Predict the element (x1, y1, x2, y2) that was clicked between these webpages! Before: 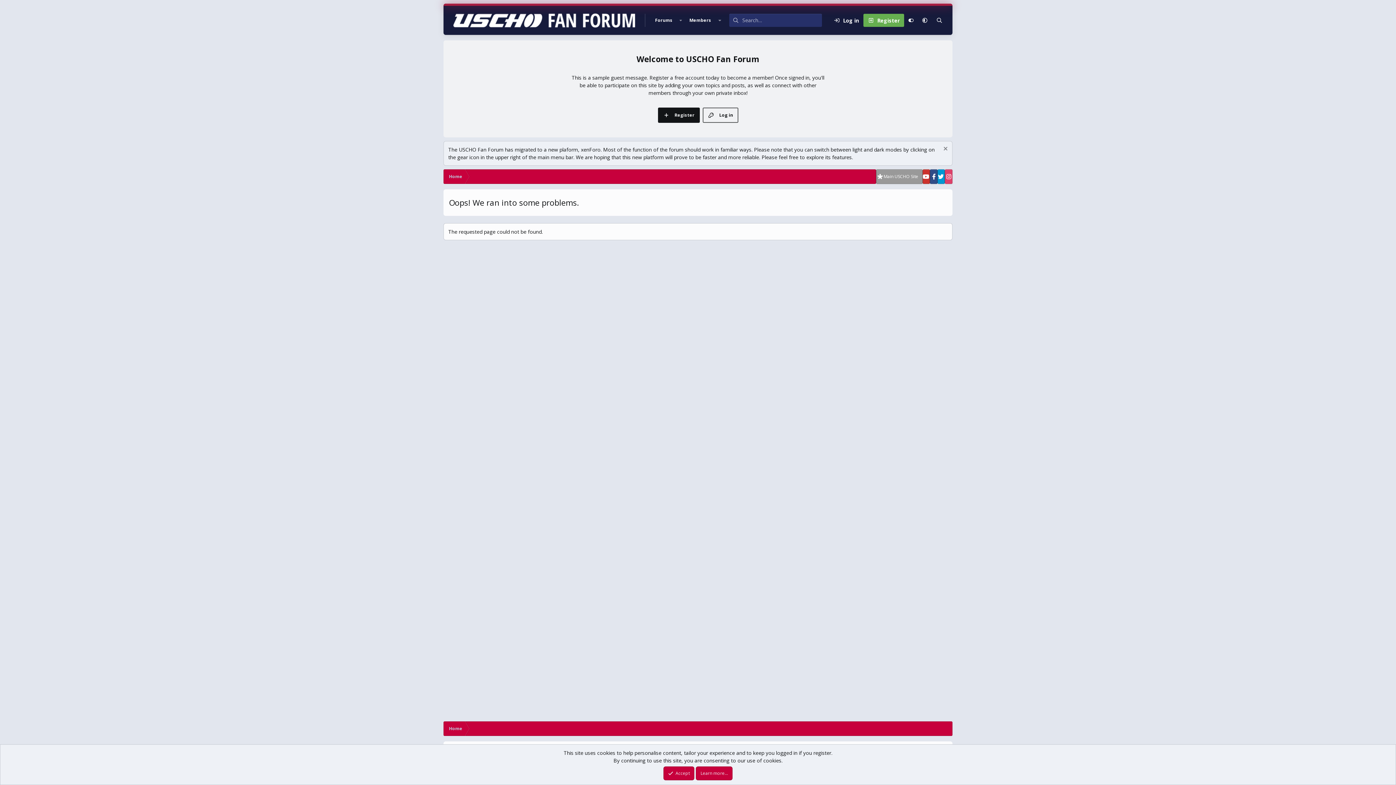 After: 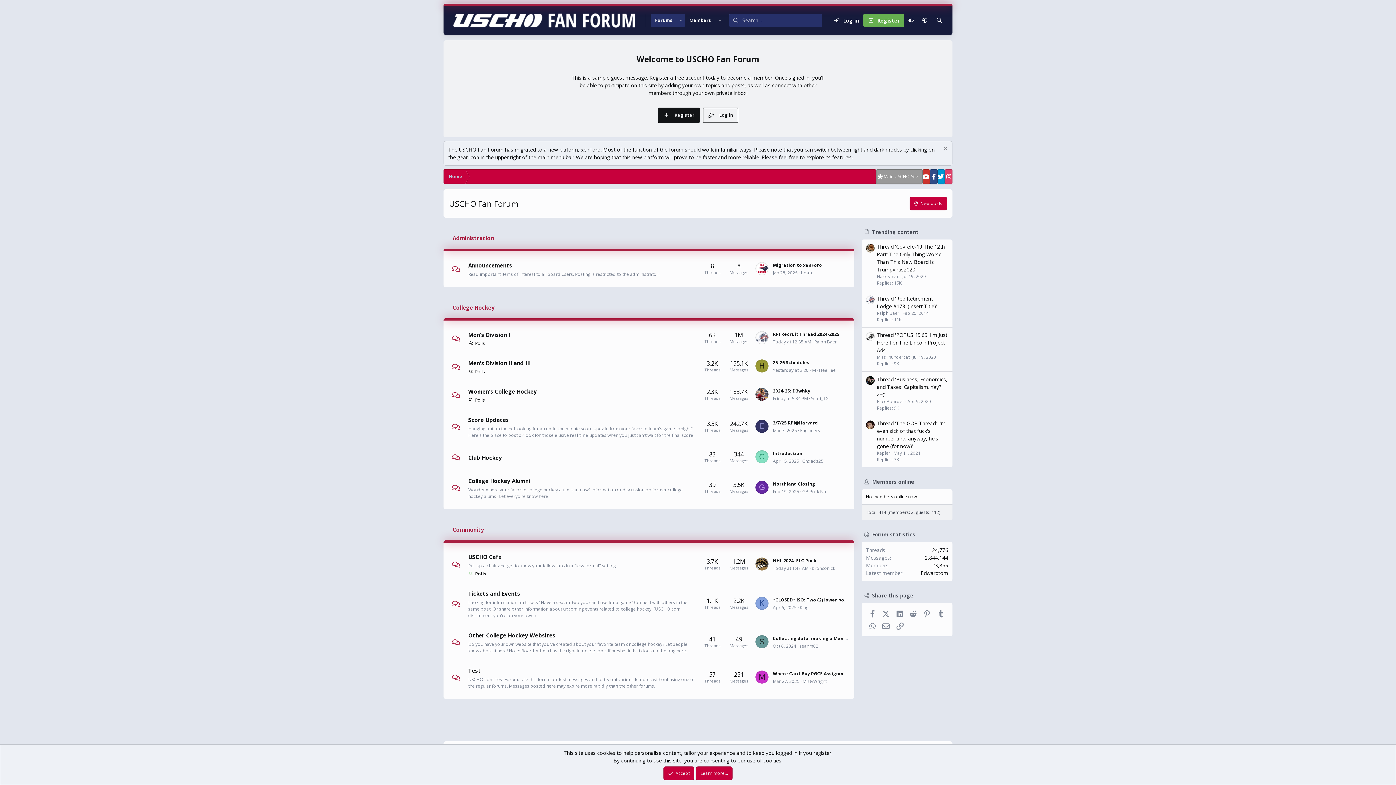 Action: bbox: (443, 5, 645, 34)